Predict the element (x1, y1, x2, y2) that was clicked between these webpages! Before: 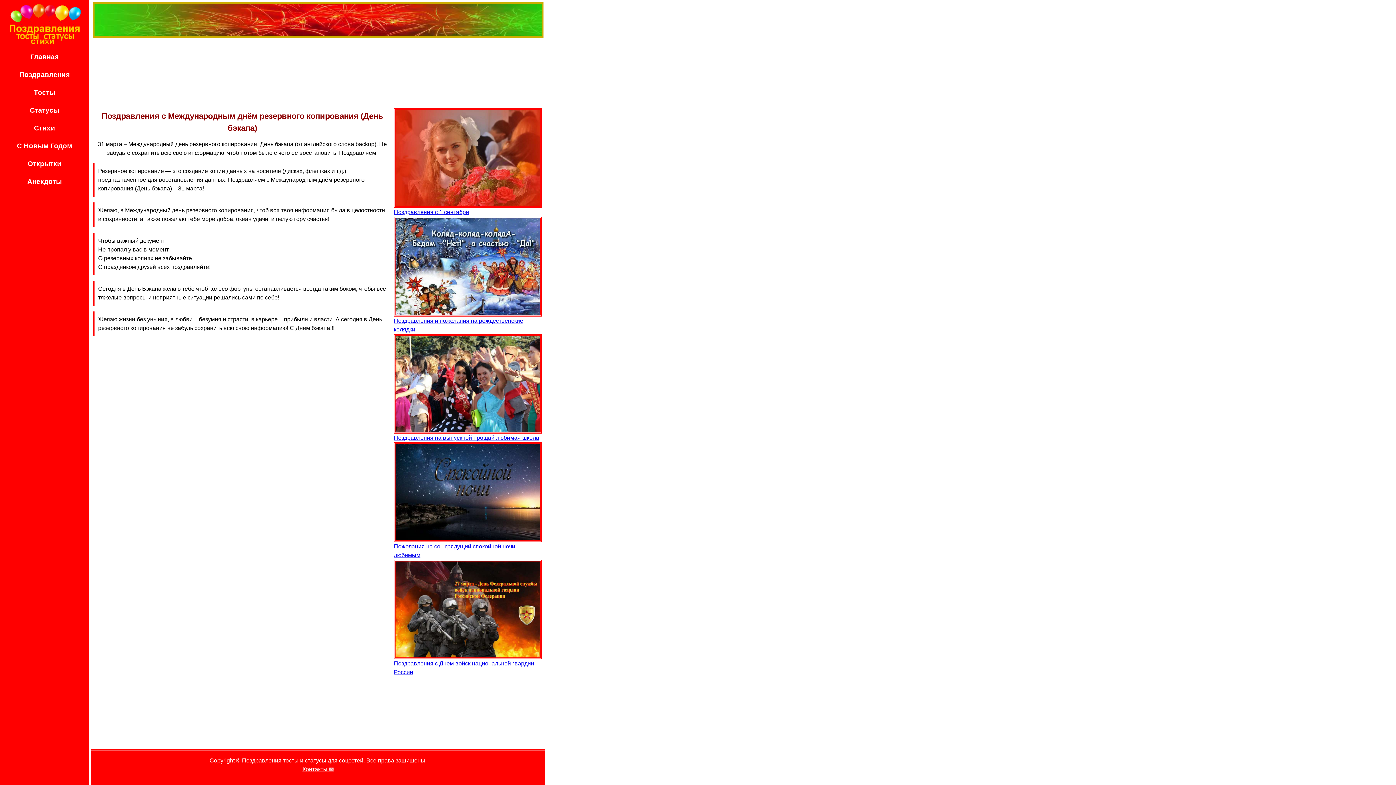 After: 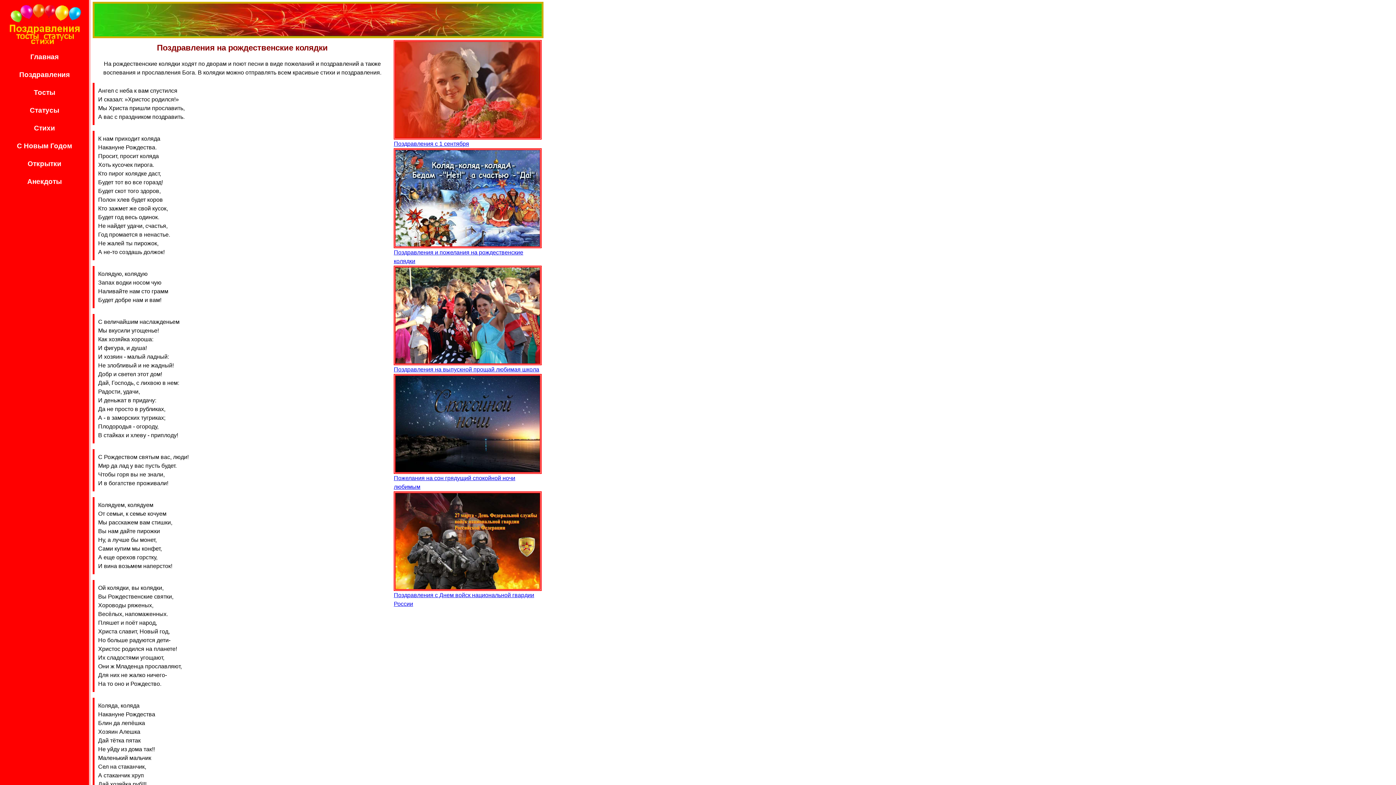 Action: label: Поздравления и пожелания на рождественские колядки bbox: (393, 216, 541, 332)